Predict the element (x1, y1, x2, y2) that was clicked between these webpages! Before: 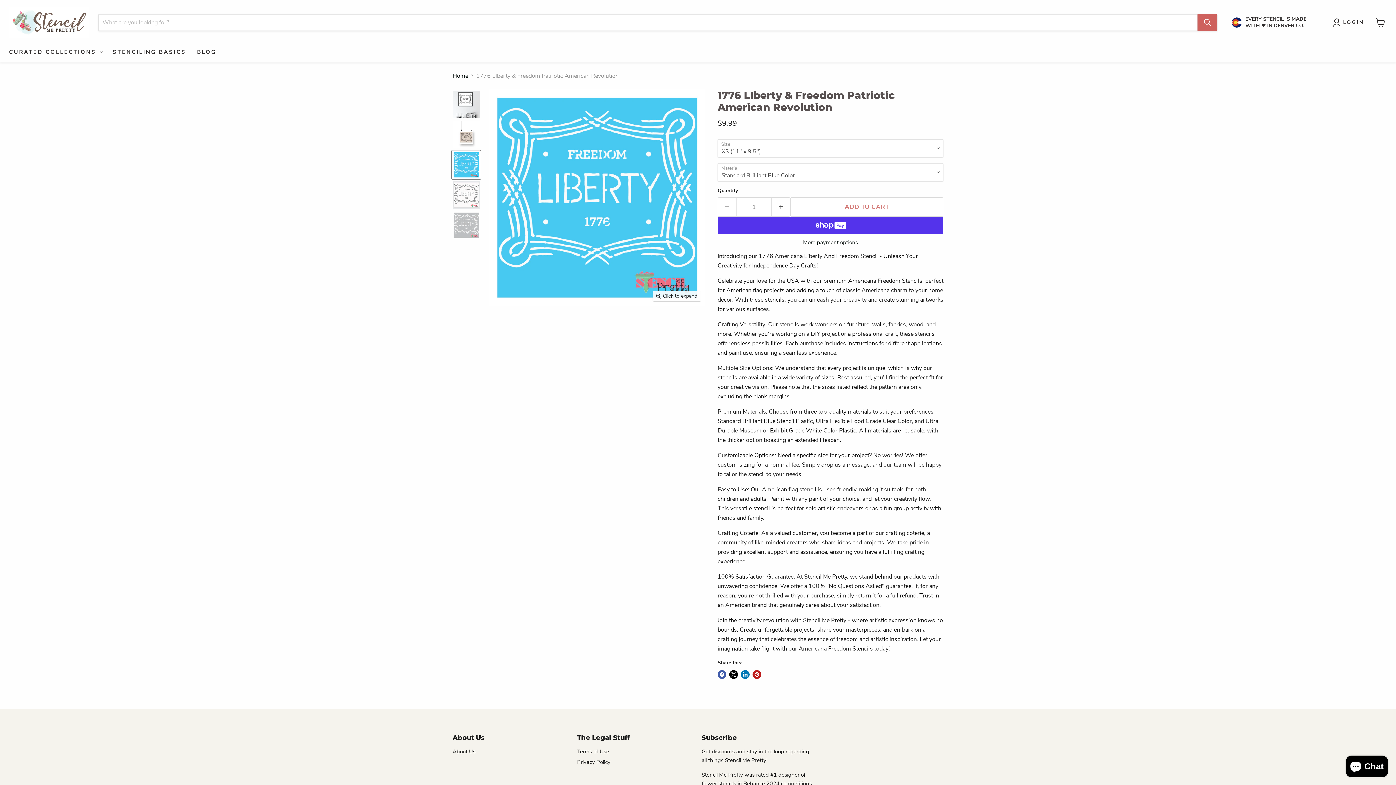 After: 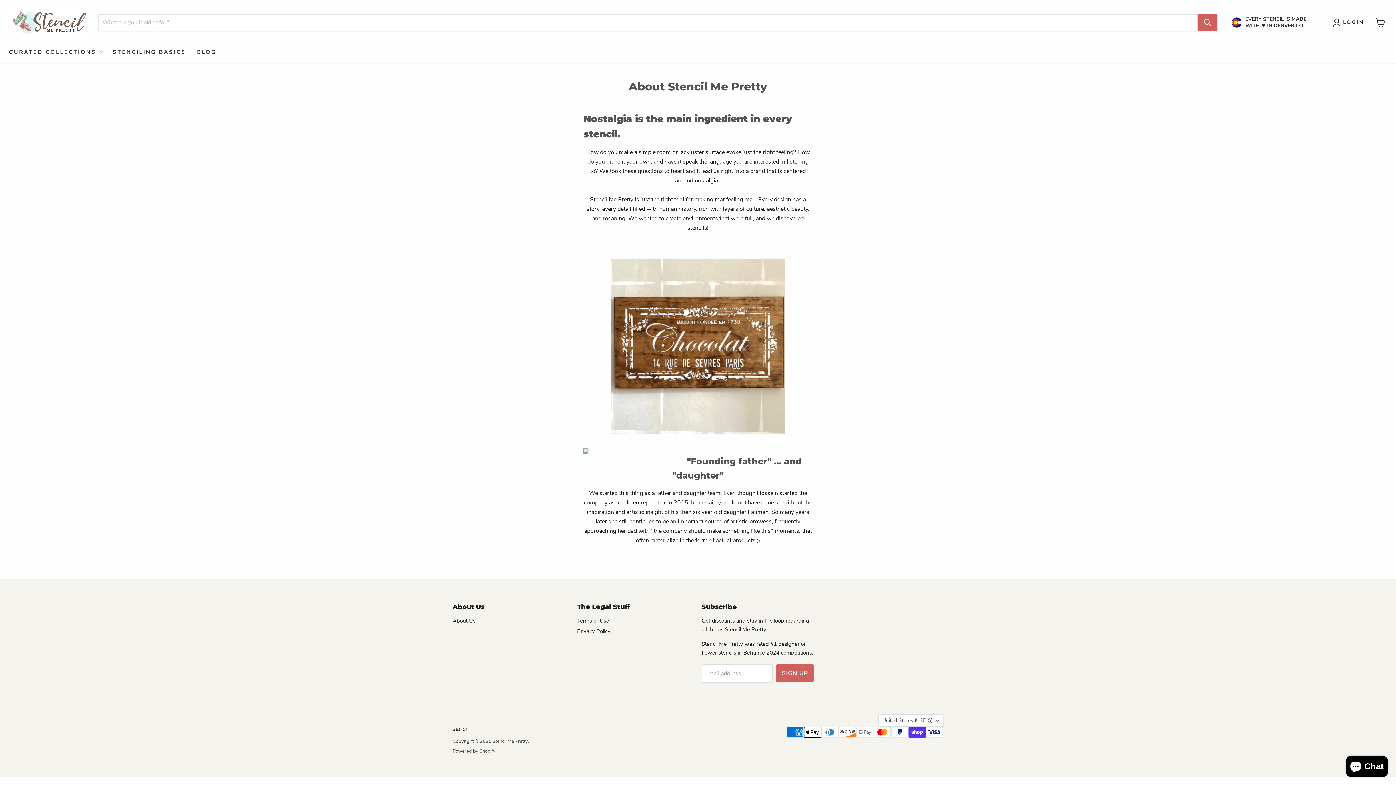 Action: bbox: (452, 748, 475, 755) label: About Us